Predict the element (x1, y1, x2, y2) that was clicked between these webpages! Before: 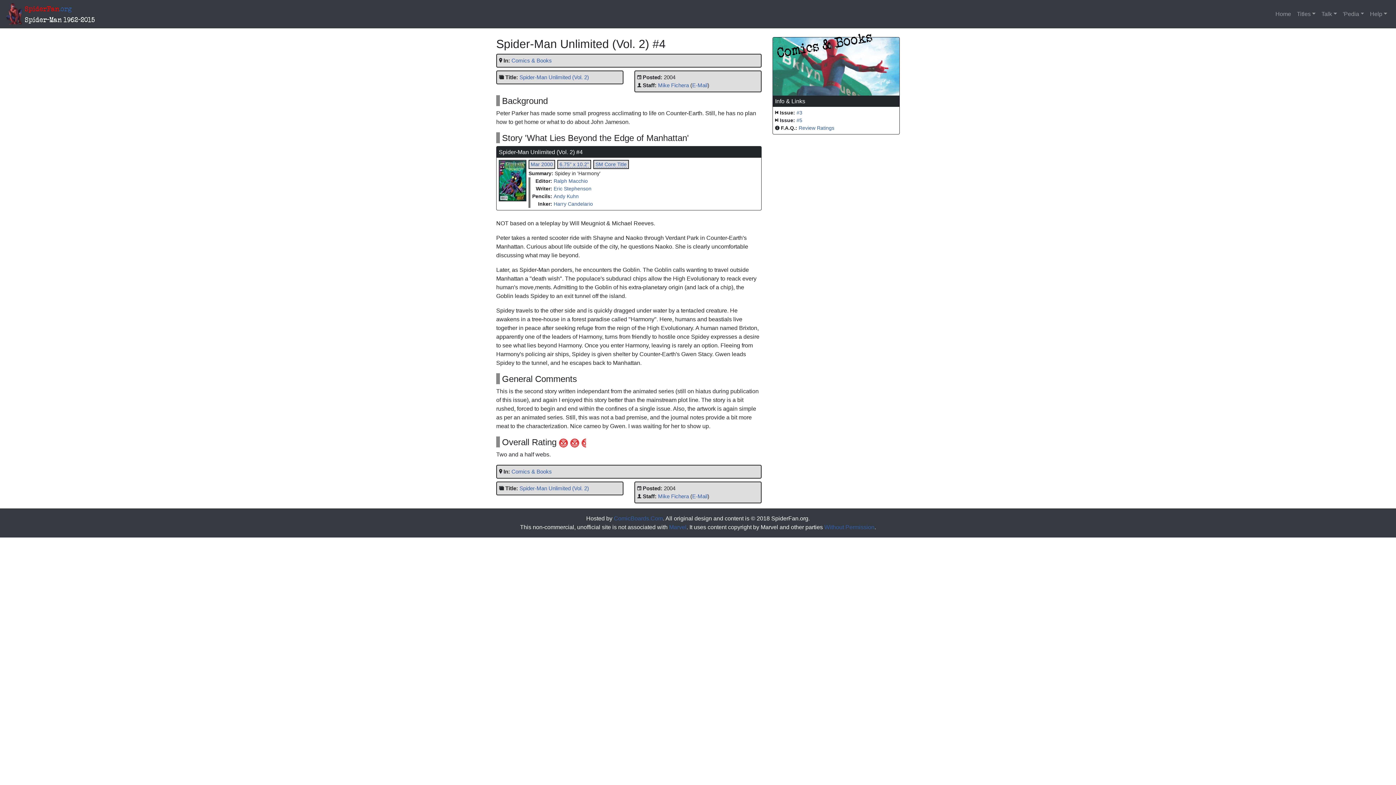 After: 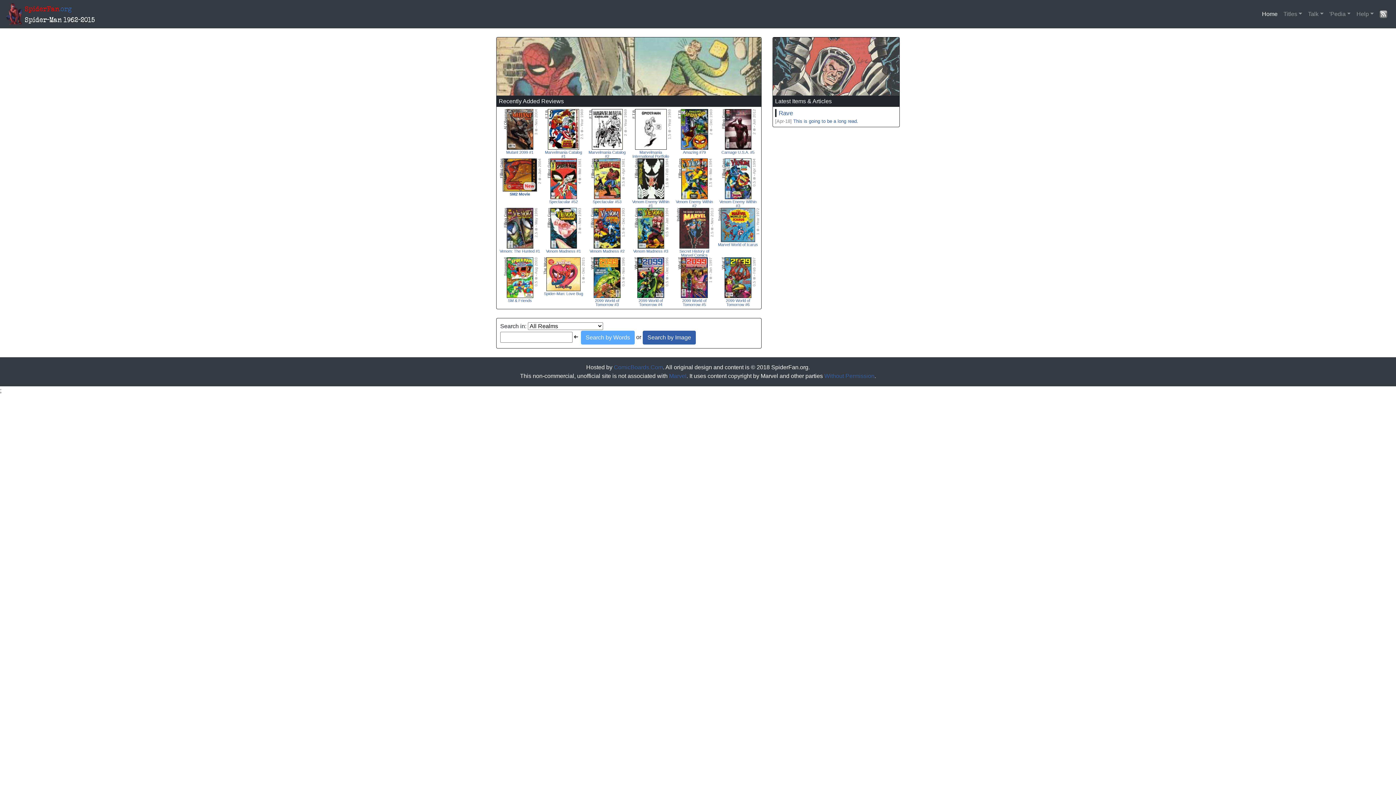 Action: bbox: (6, 10, 24, 16)